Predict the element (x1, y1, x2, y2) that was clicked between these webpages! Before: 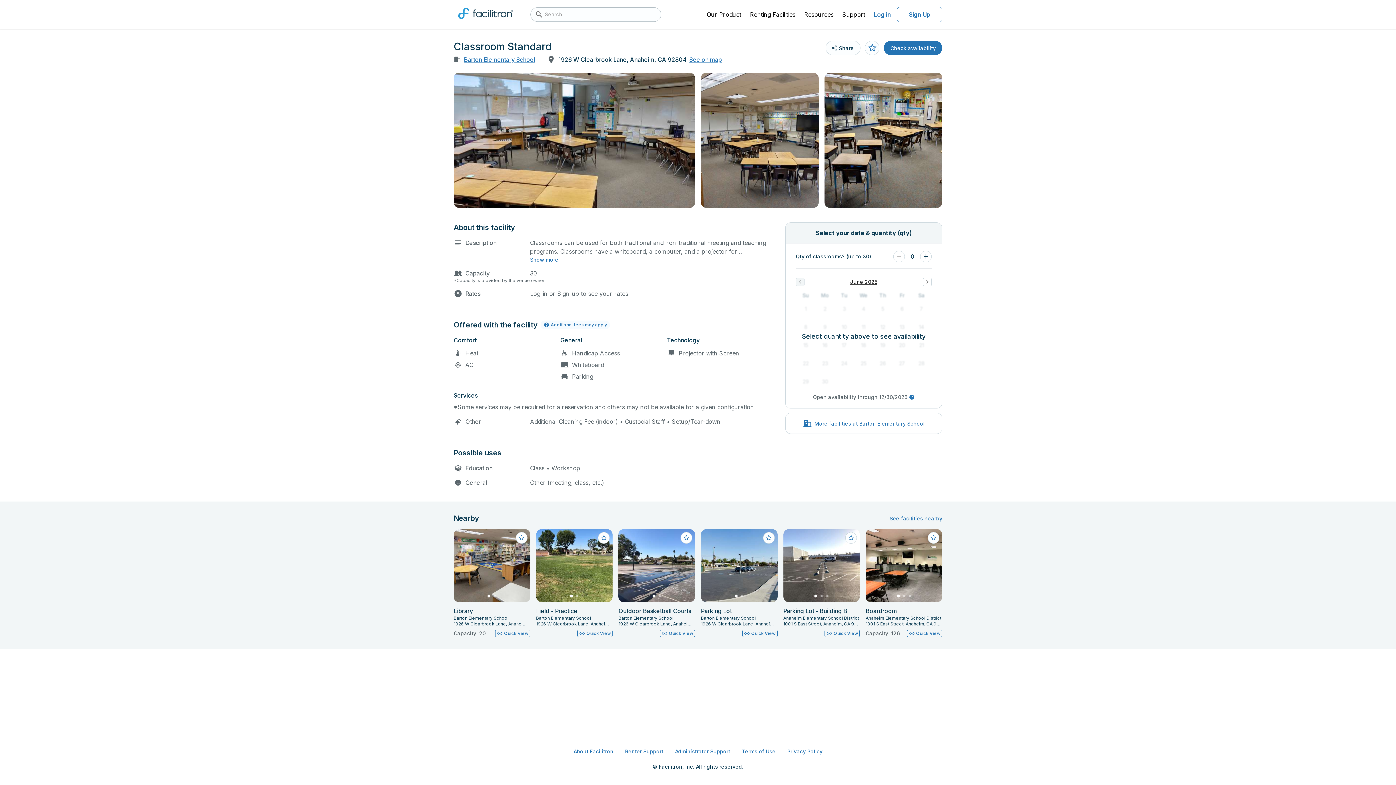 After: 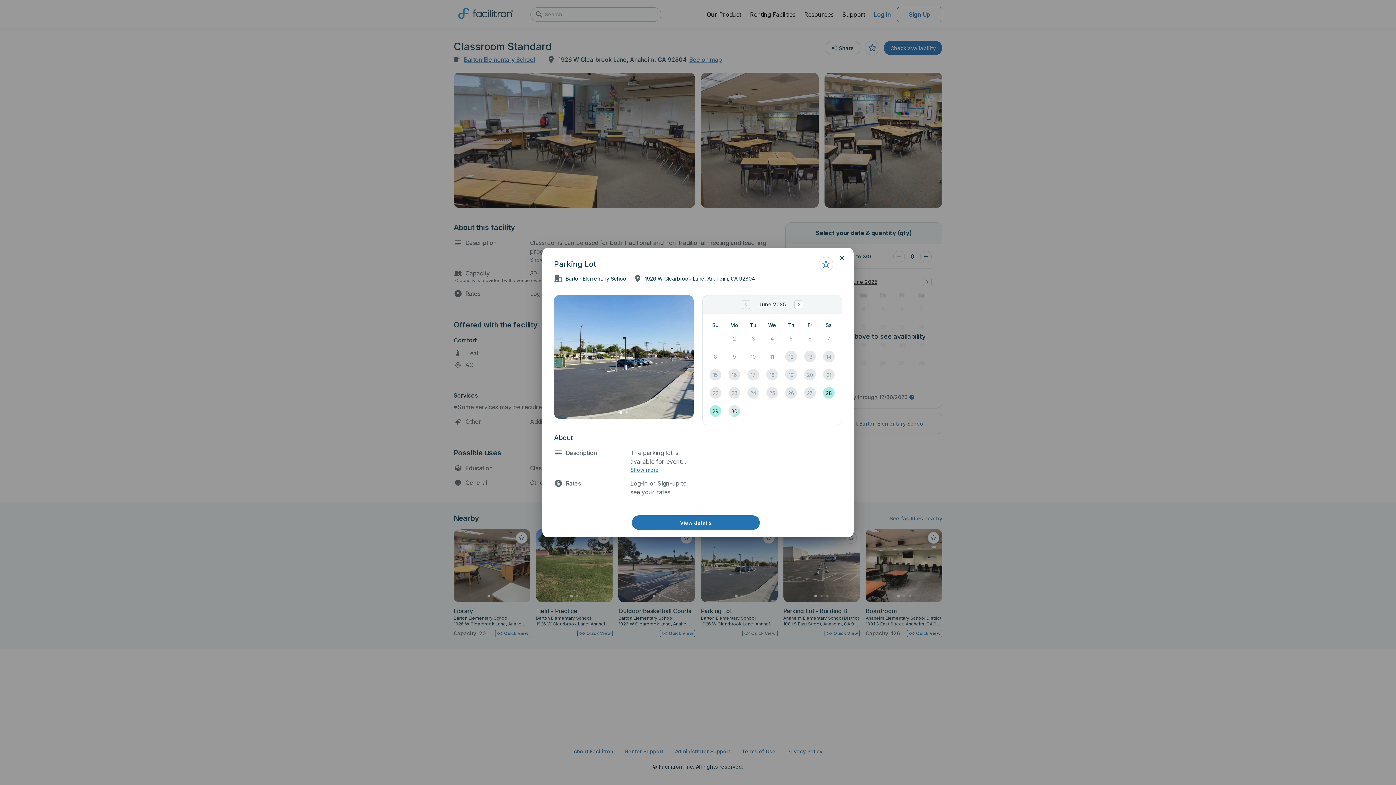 Action: label: Quick View bbox: (742, 630, 777, 637)